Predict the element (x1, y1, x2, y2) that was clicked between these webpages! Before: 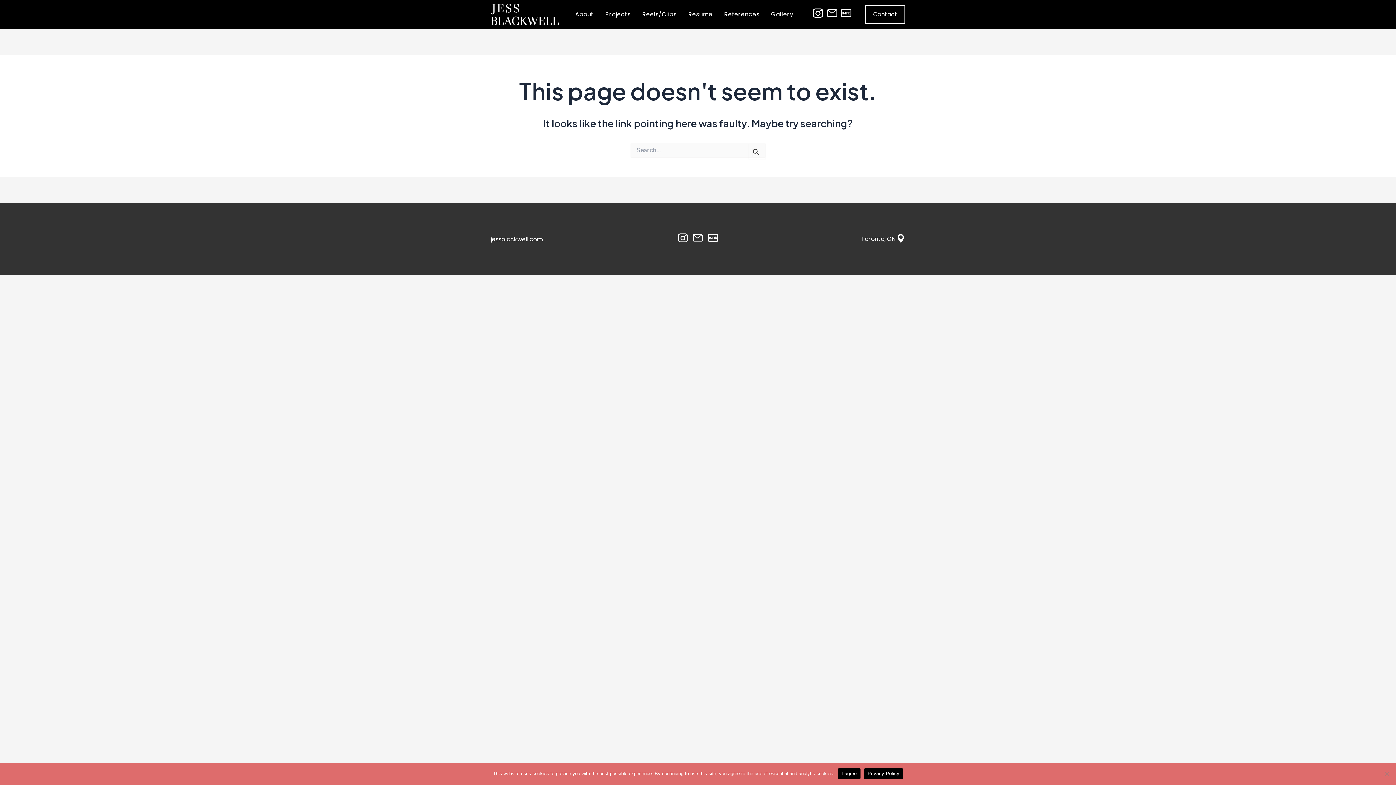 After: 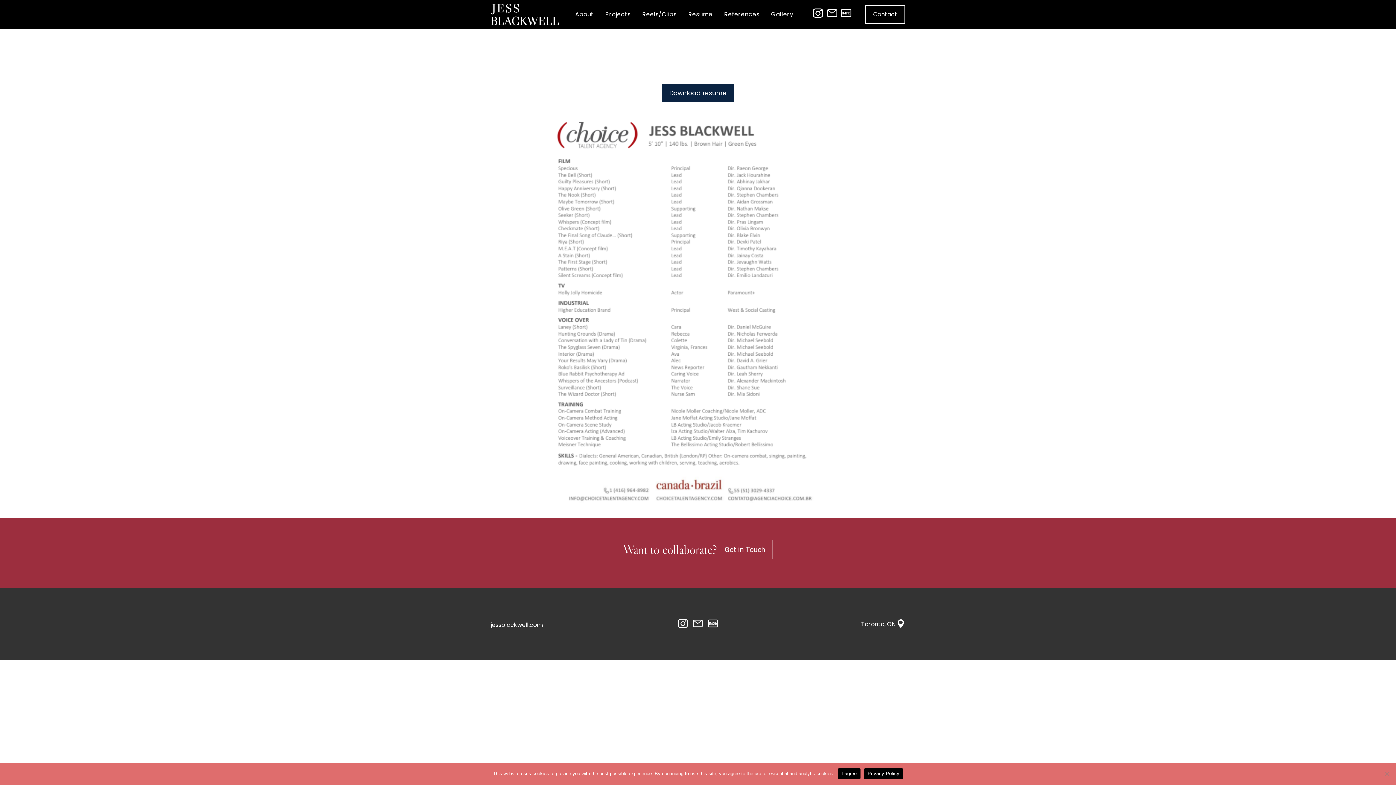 Action: bbox: (686, 4, 714, 24) label: Resume